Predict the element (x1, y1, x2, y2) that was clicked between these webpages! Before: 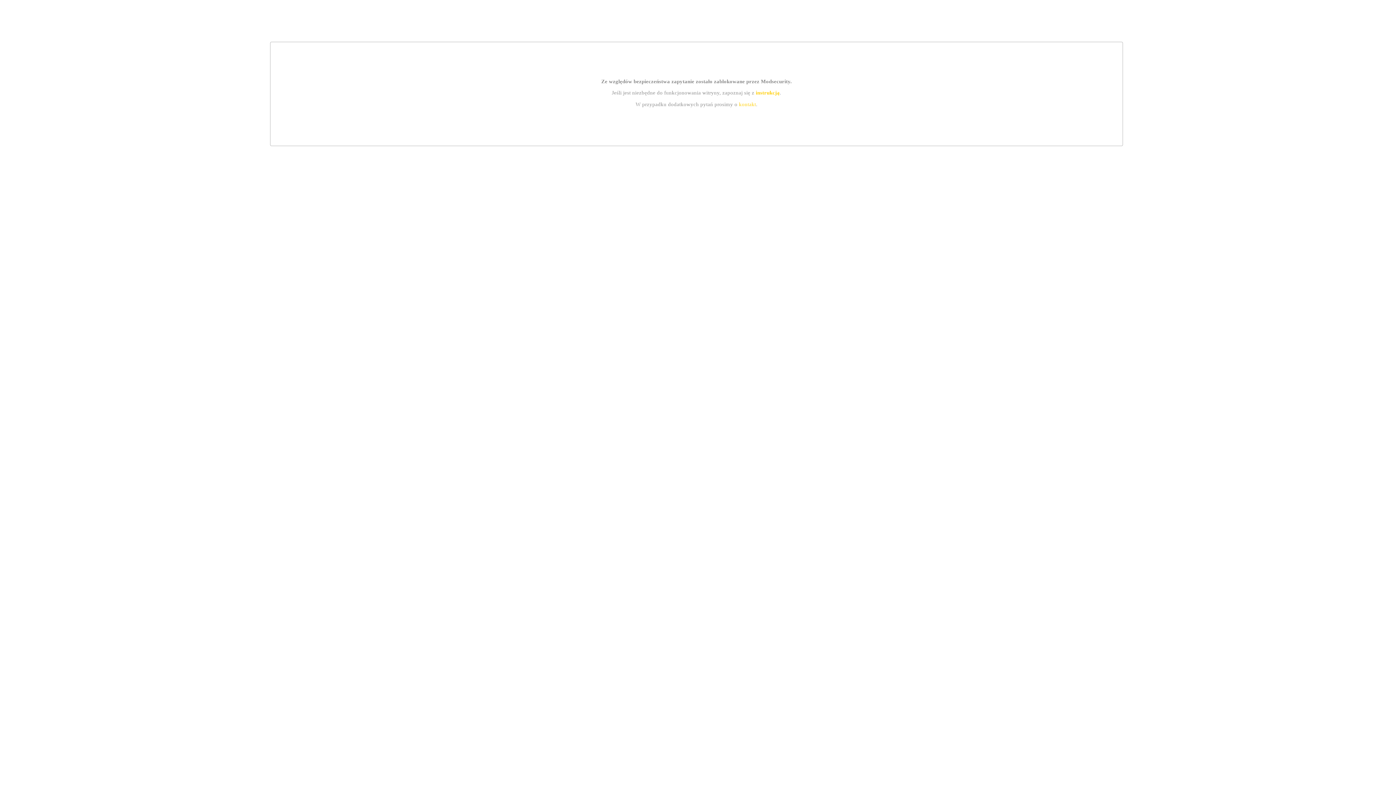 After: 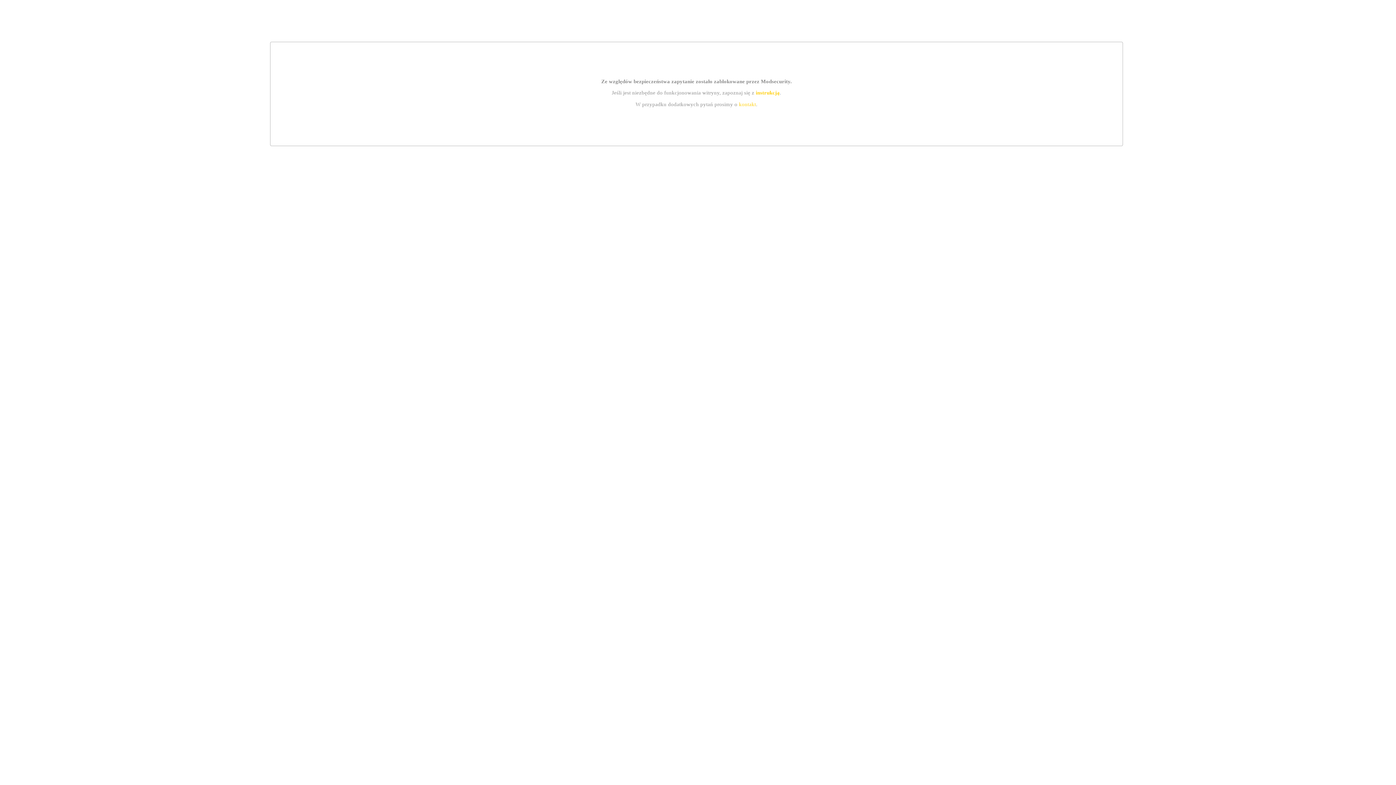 Action: bbox: (755, 89, 779, 95) label: instrukcją